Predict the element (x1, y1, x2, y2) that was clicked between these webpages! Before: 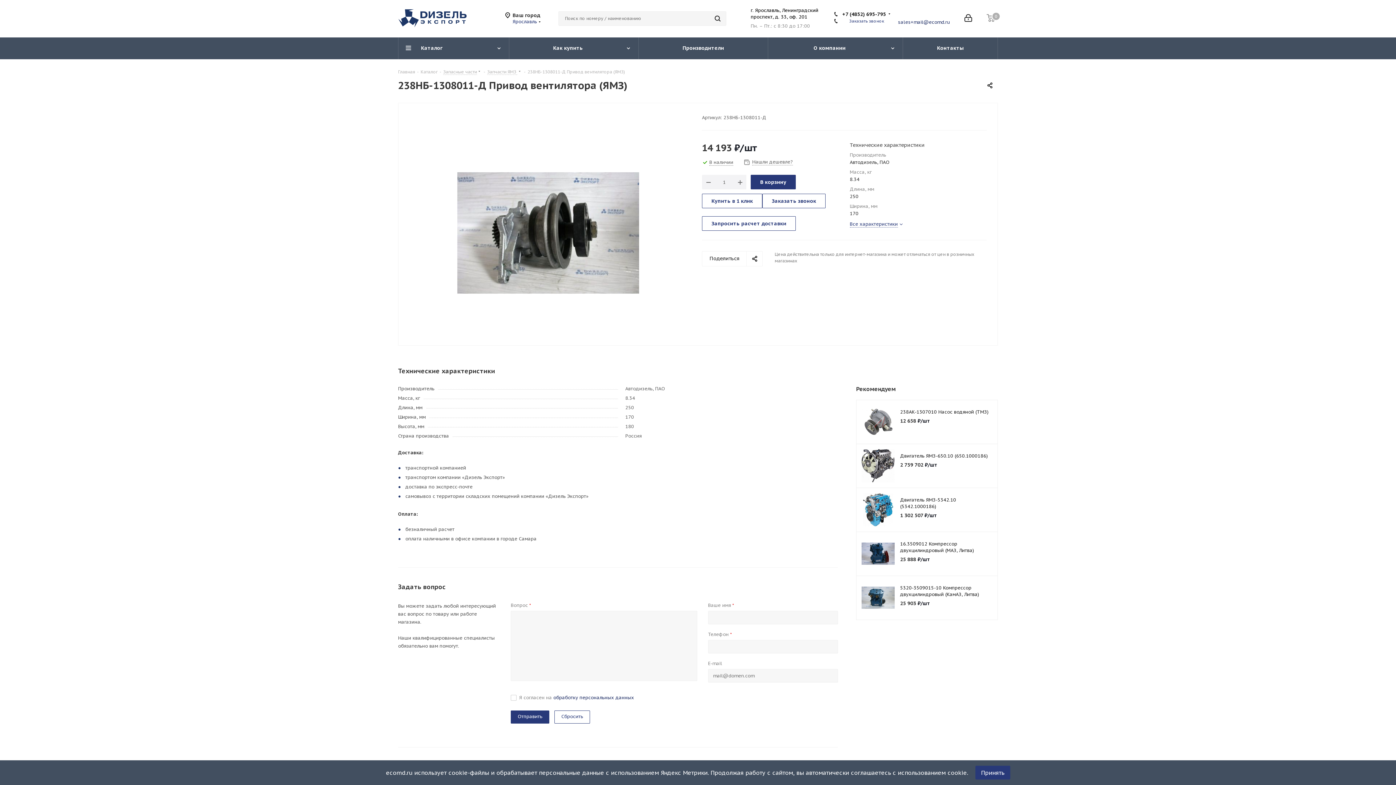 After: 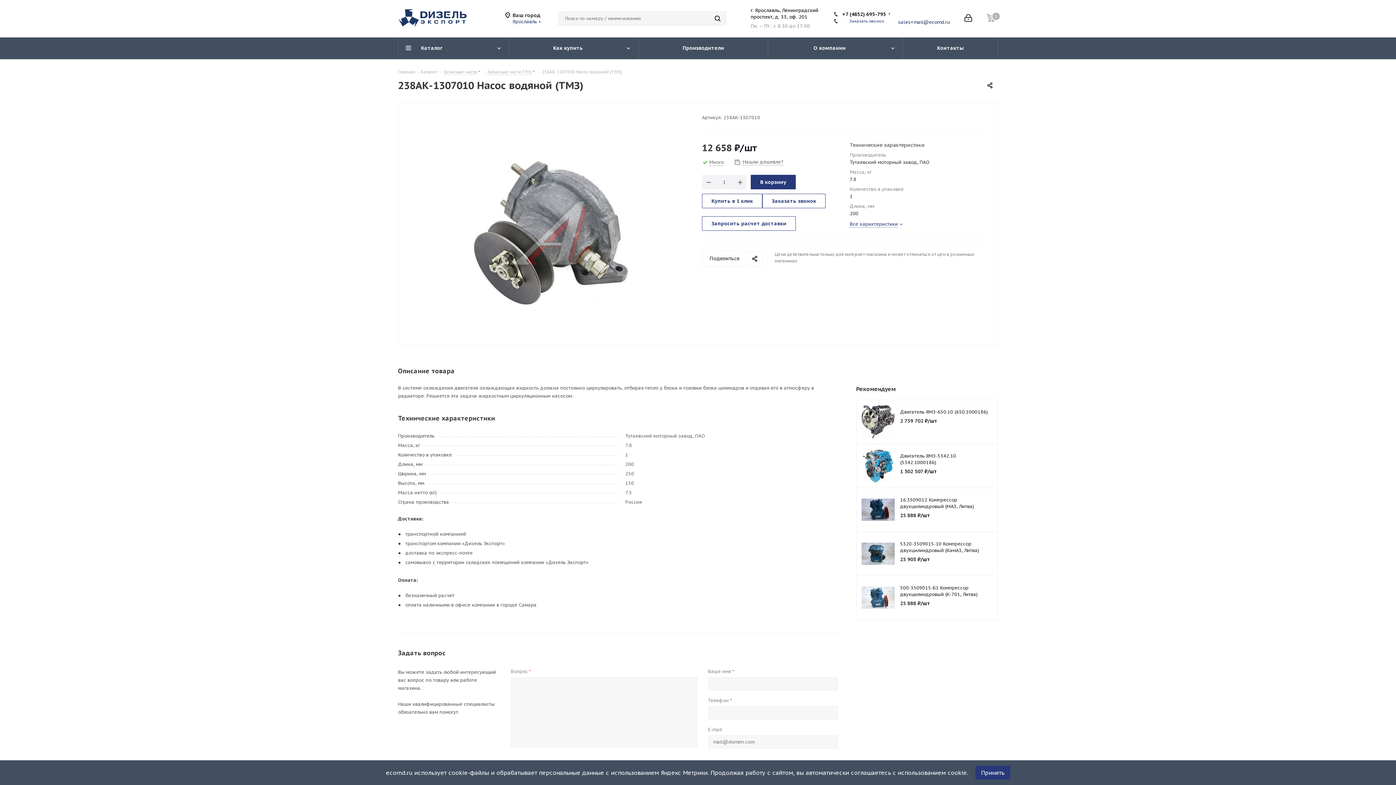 Action: bbox: (861, 405, 894, 438)